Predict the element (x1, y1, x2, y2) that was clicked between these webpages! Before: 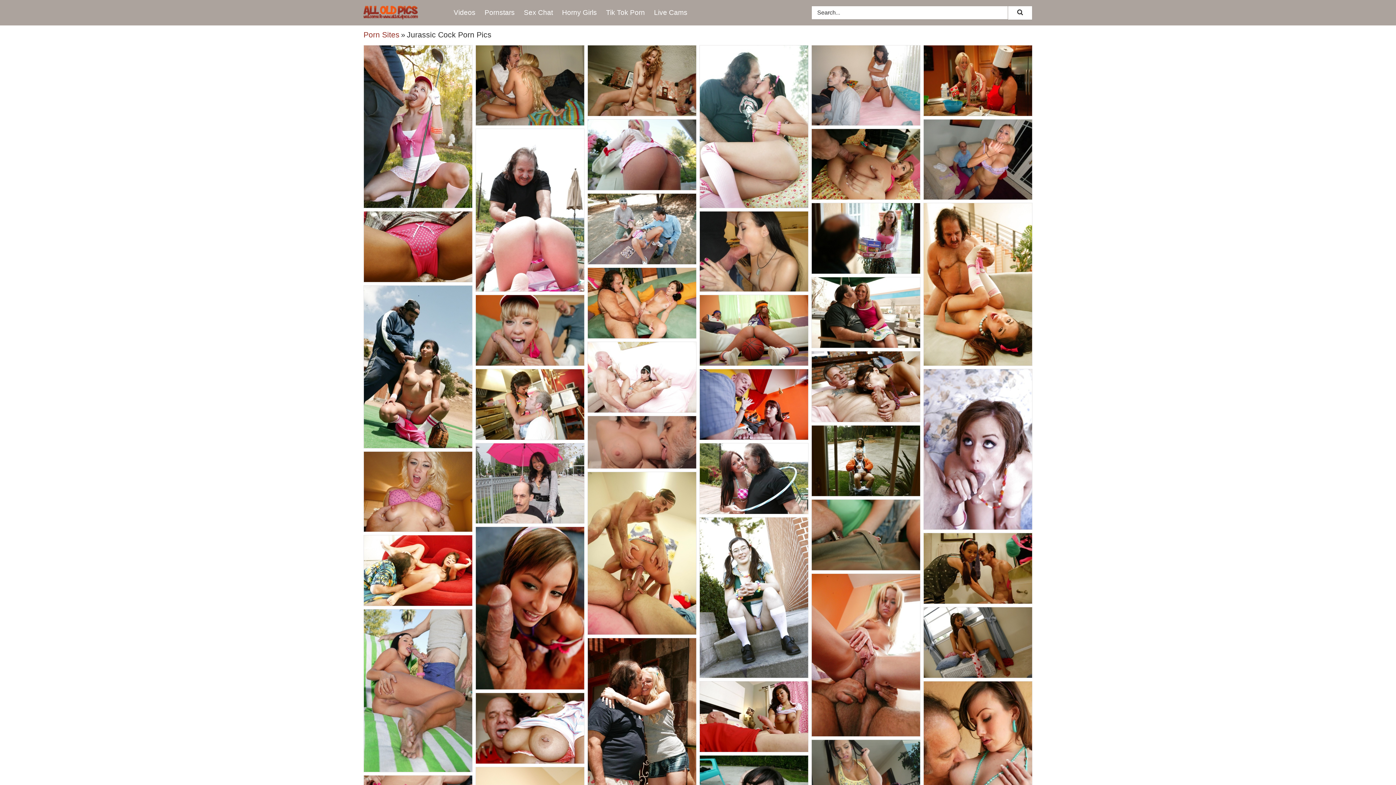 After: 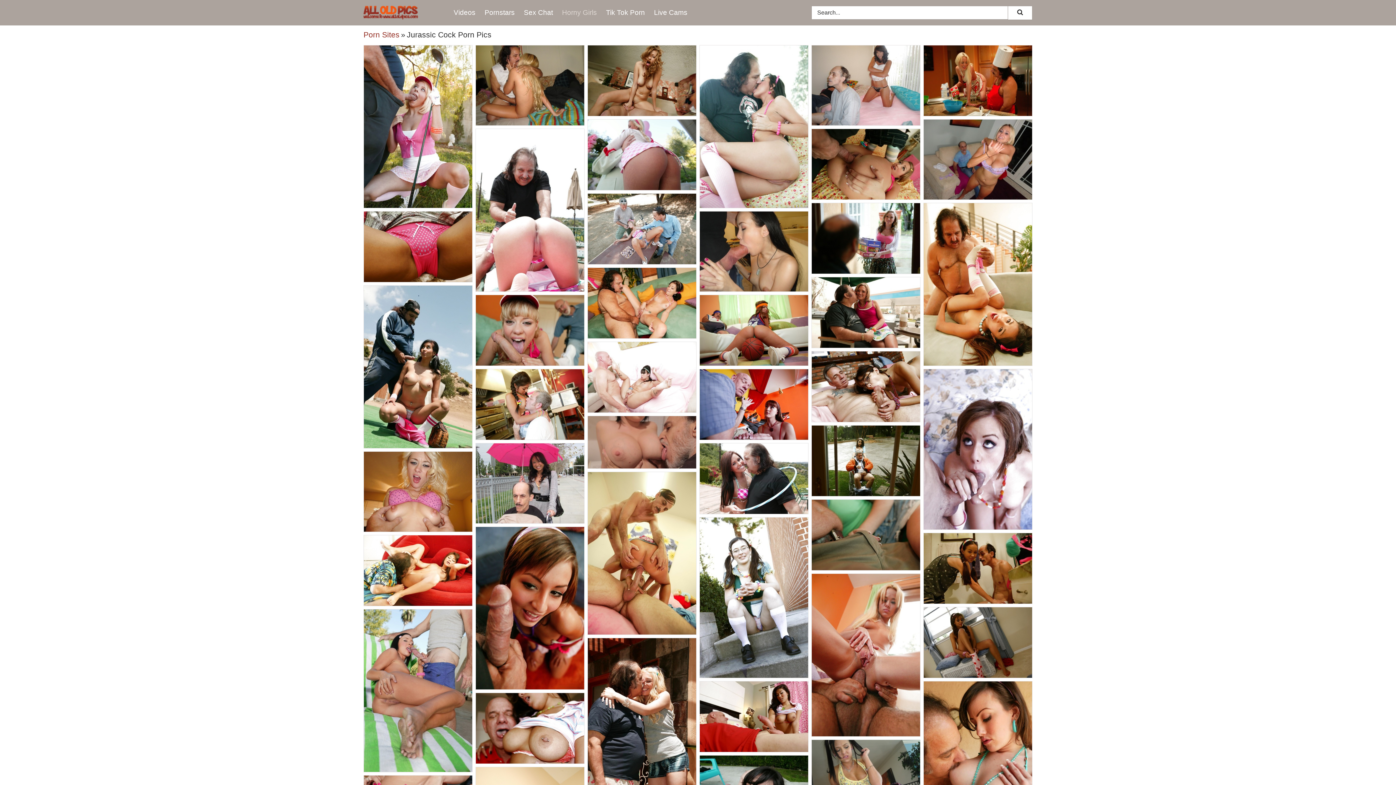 Action: label: Horny Girls bbox: (562, 0, 606, 25)